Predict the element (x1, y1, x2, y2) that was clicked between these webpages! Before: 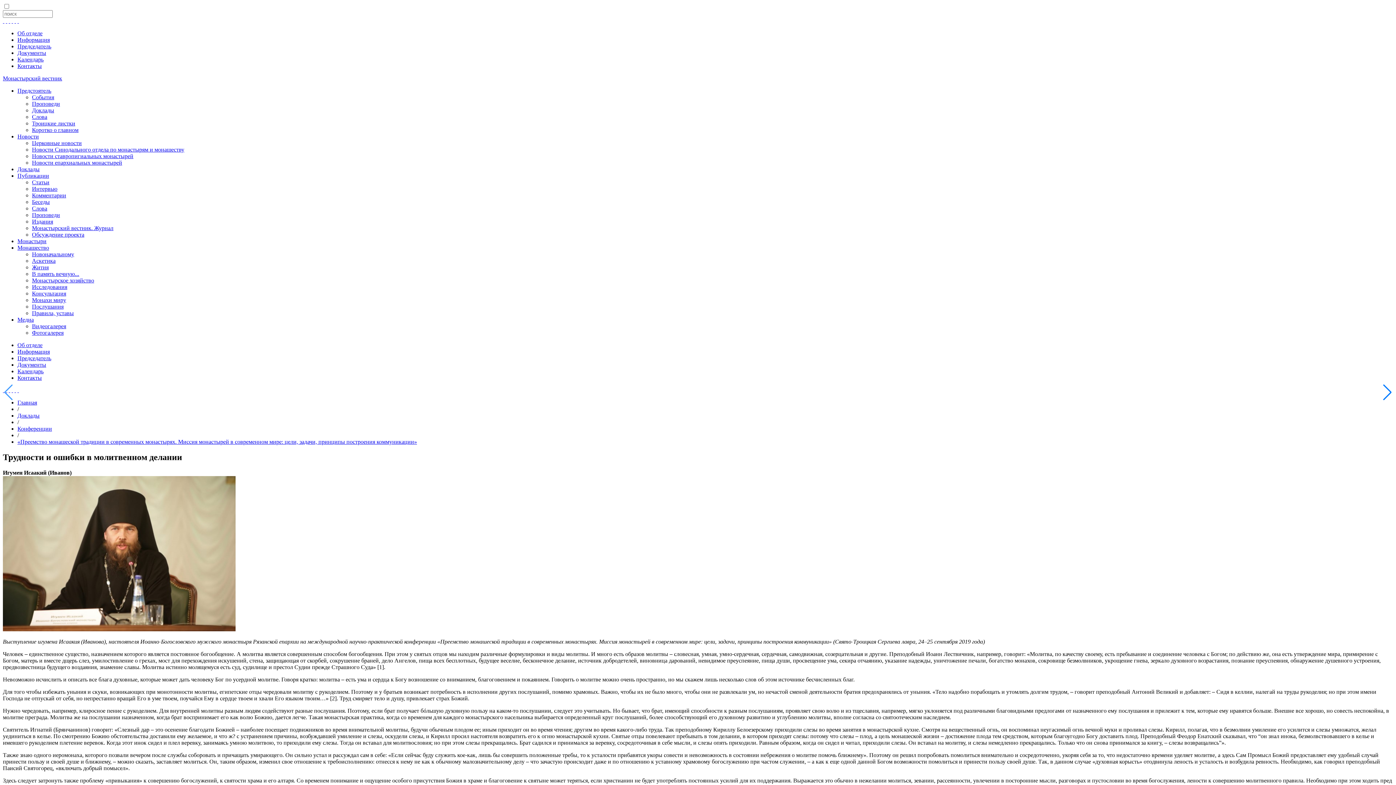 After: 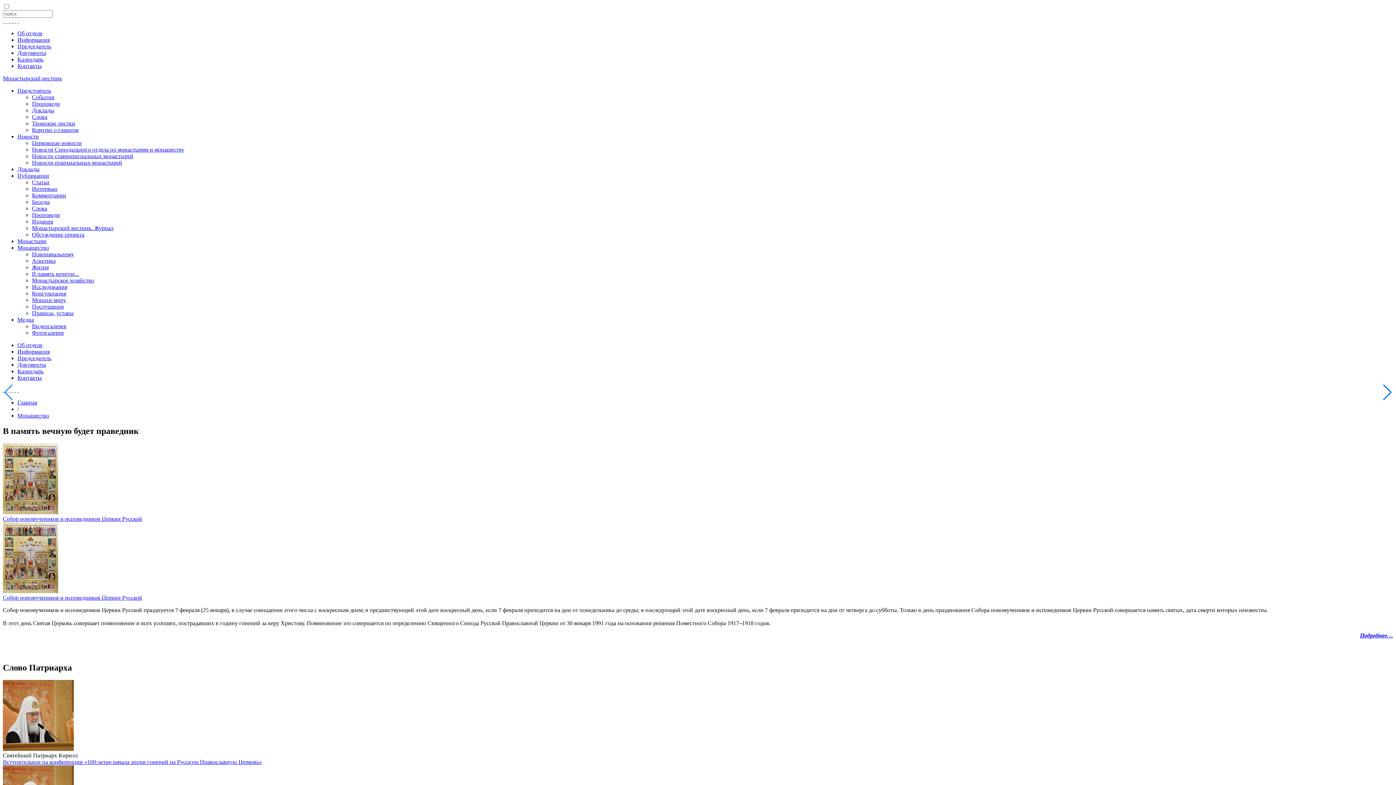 Action: bbox: (32, 270, 79, 277) label: В память вечную...